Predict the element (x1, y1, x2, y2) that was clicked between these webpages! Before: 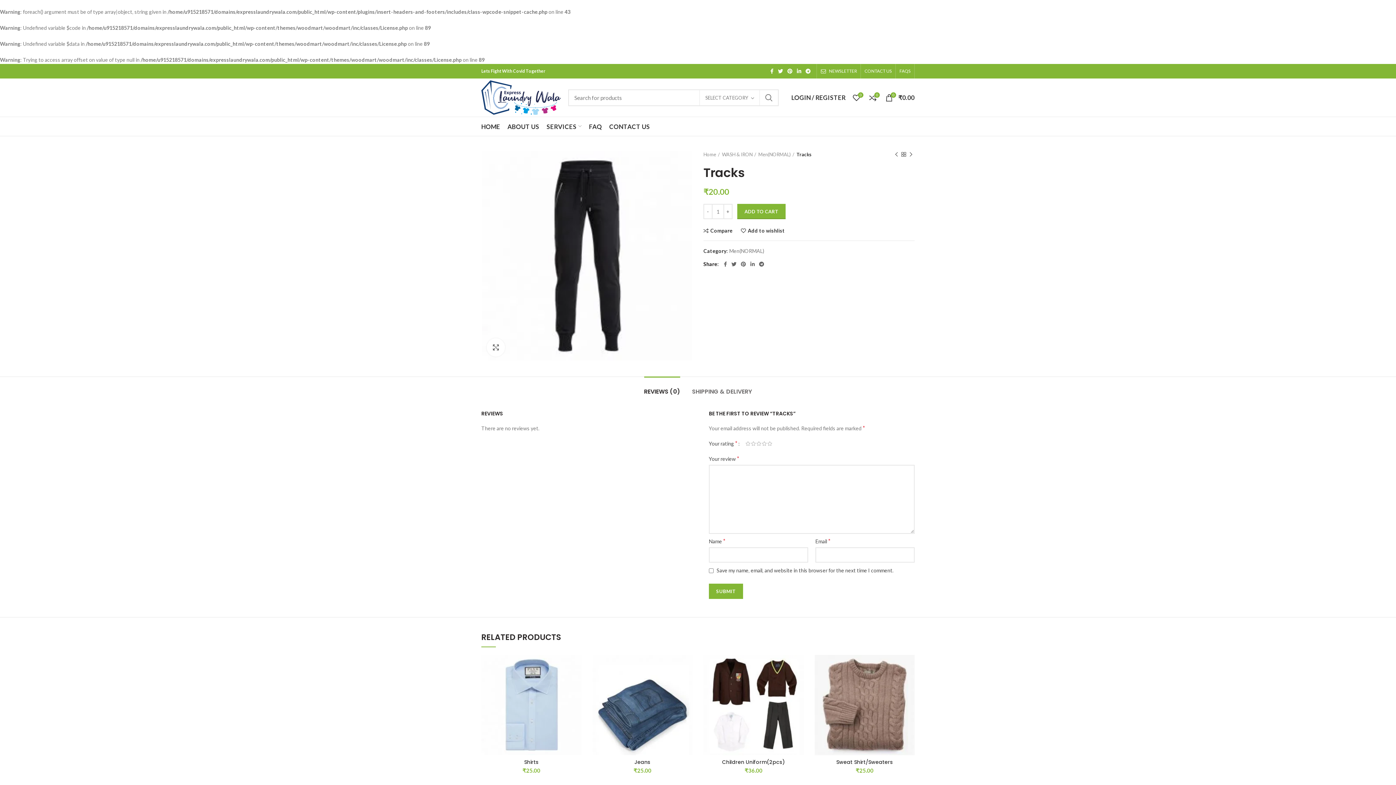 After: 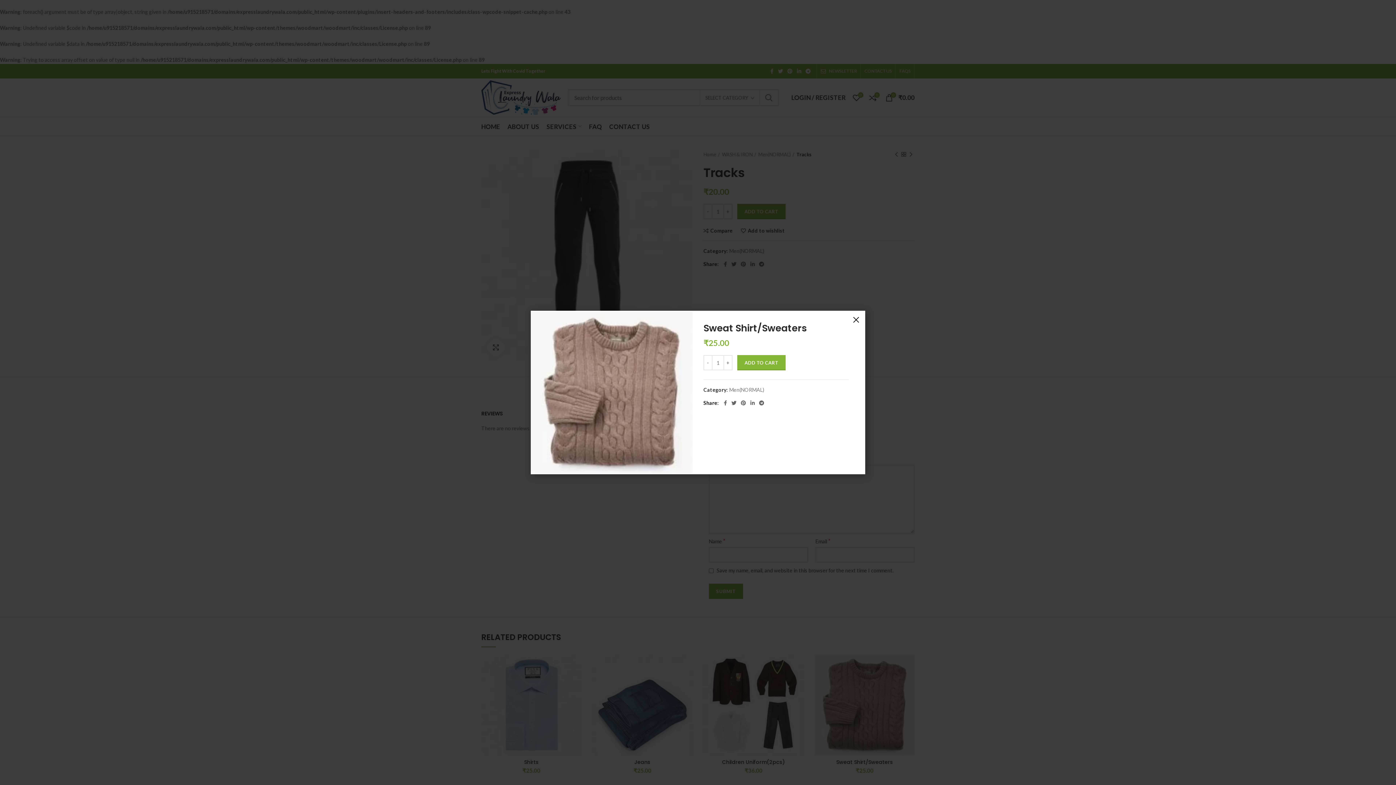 Action: bbox: (900, 691, 918, 708) label: Quick view